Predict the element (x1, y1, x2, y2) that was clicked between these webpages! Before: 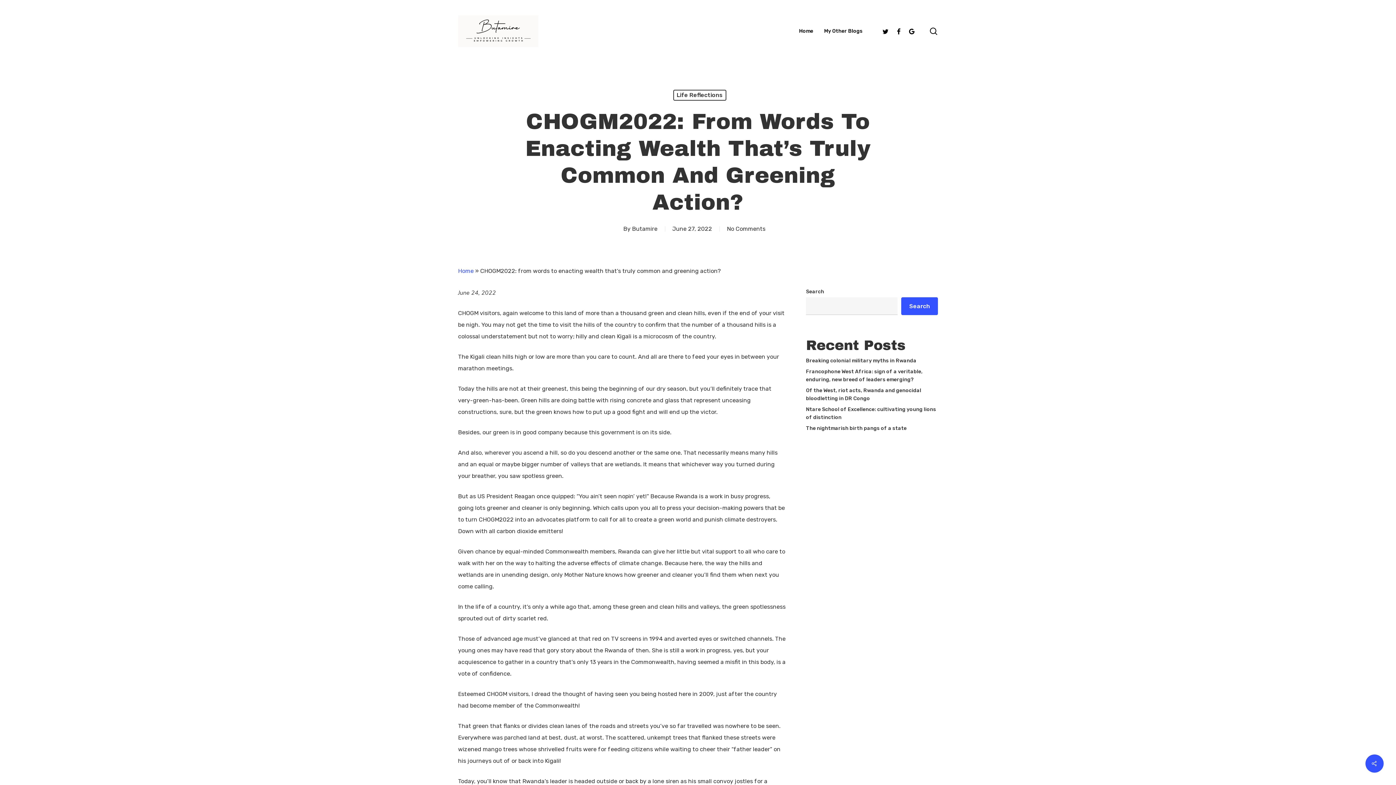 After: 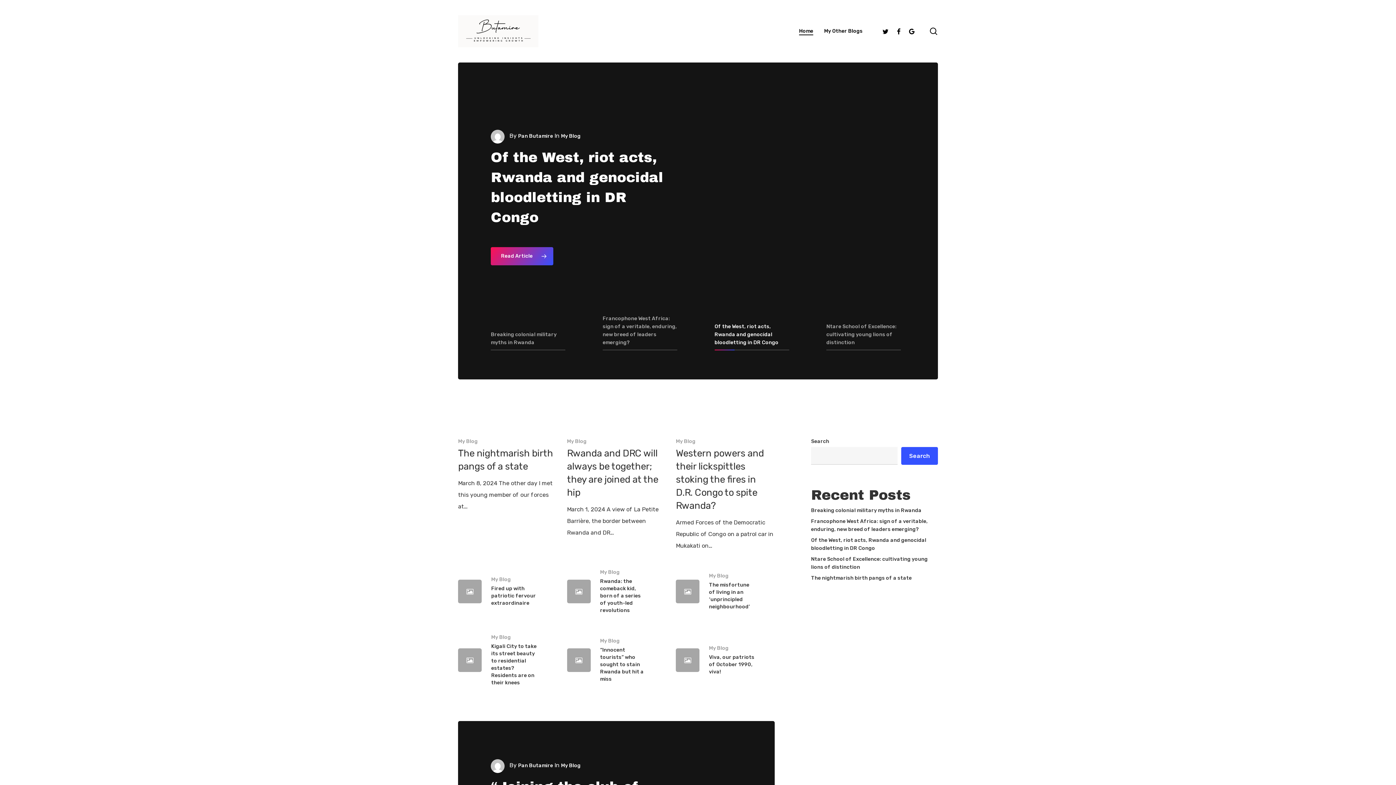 Action: bbox: (458, 15, 538, 47)